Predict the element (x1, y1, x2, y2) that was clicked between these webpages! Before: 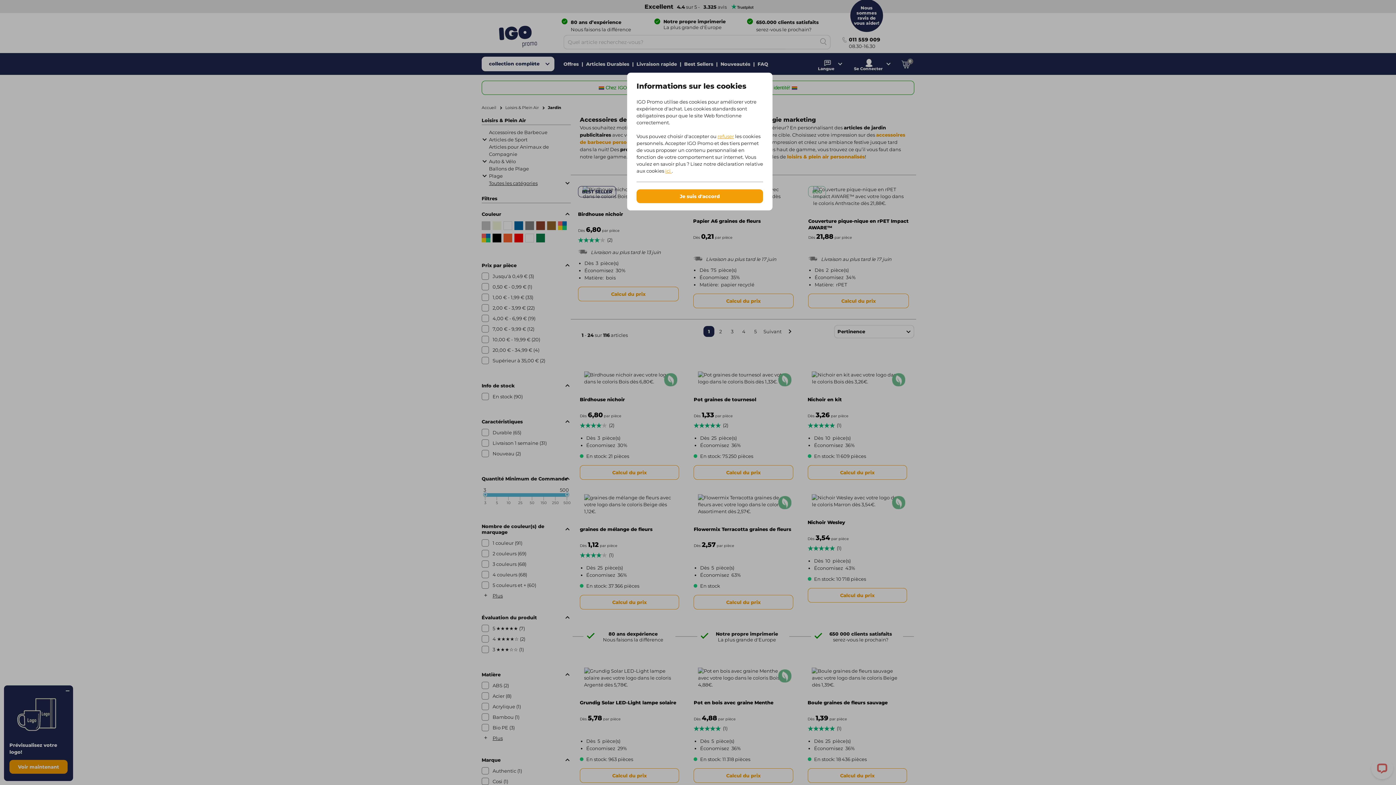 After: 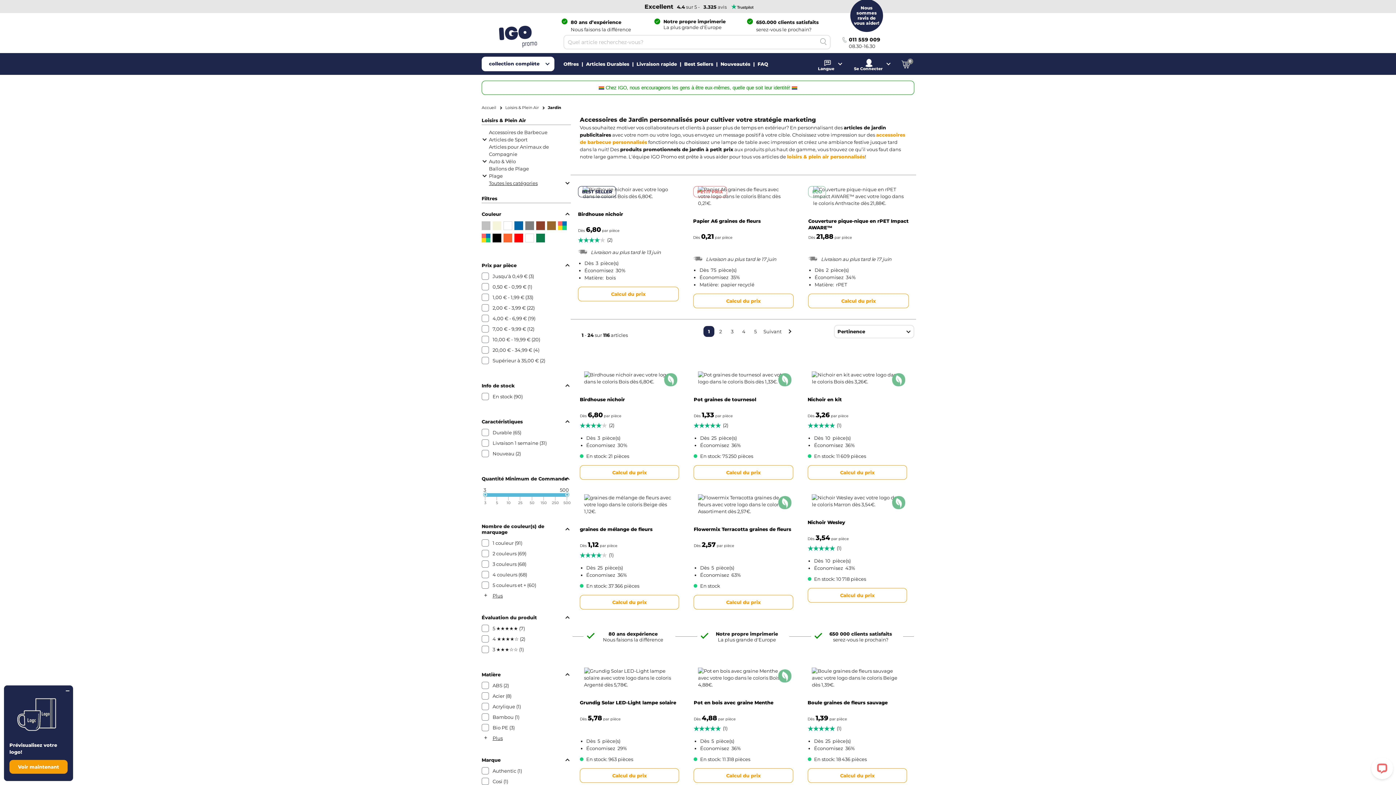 Action: label: refuser bbox: (717, 133, 734, 139)